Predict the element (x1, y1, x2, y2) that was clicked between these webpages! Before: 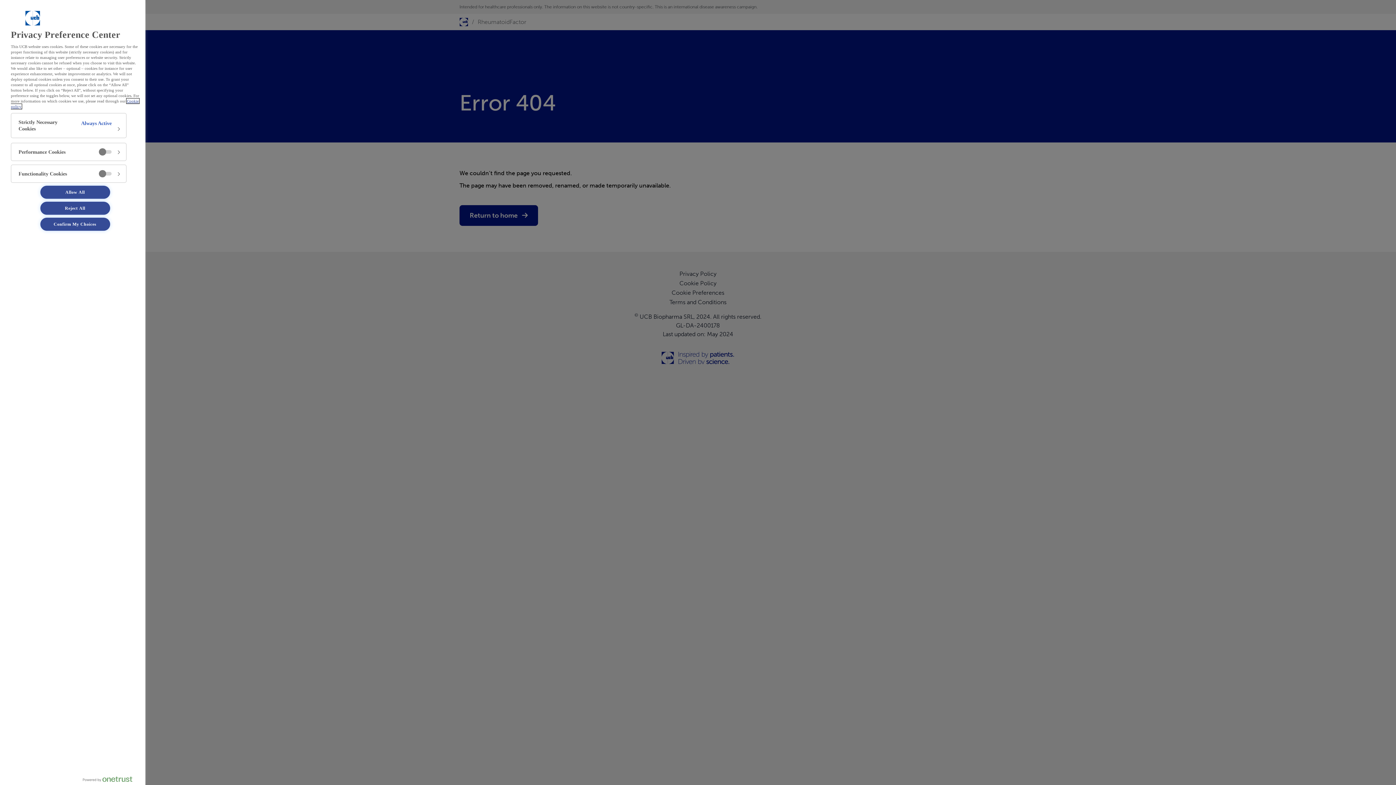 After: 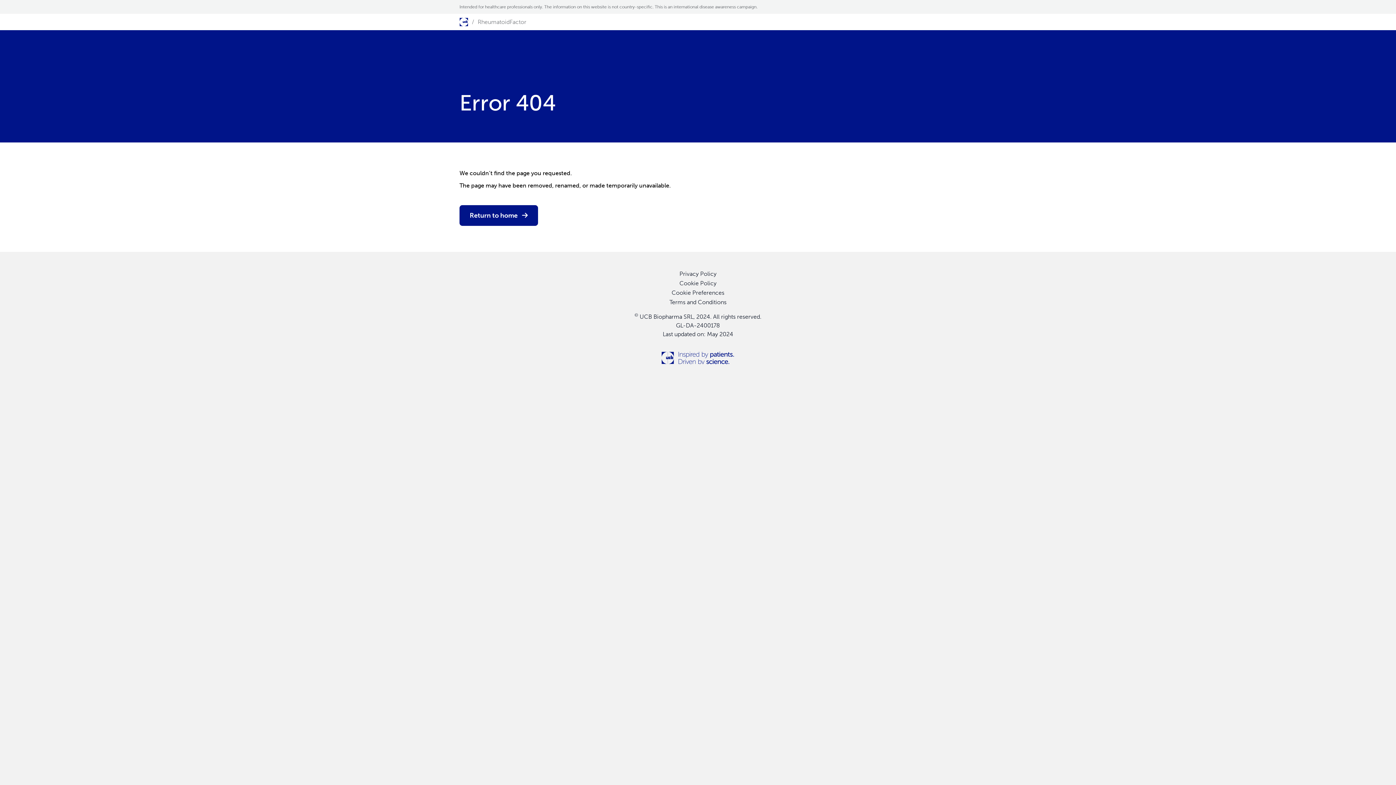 Action: bbox: (40, 217, 110, 230) label: Confirm My Choices